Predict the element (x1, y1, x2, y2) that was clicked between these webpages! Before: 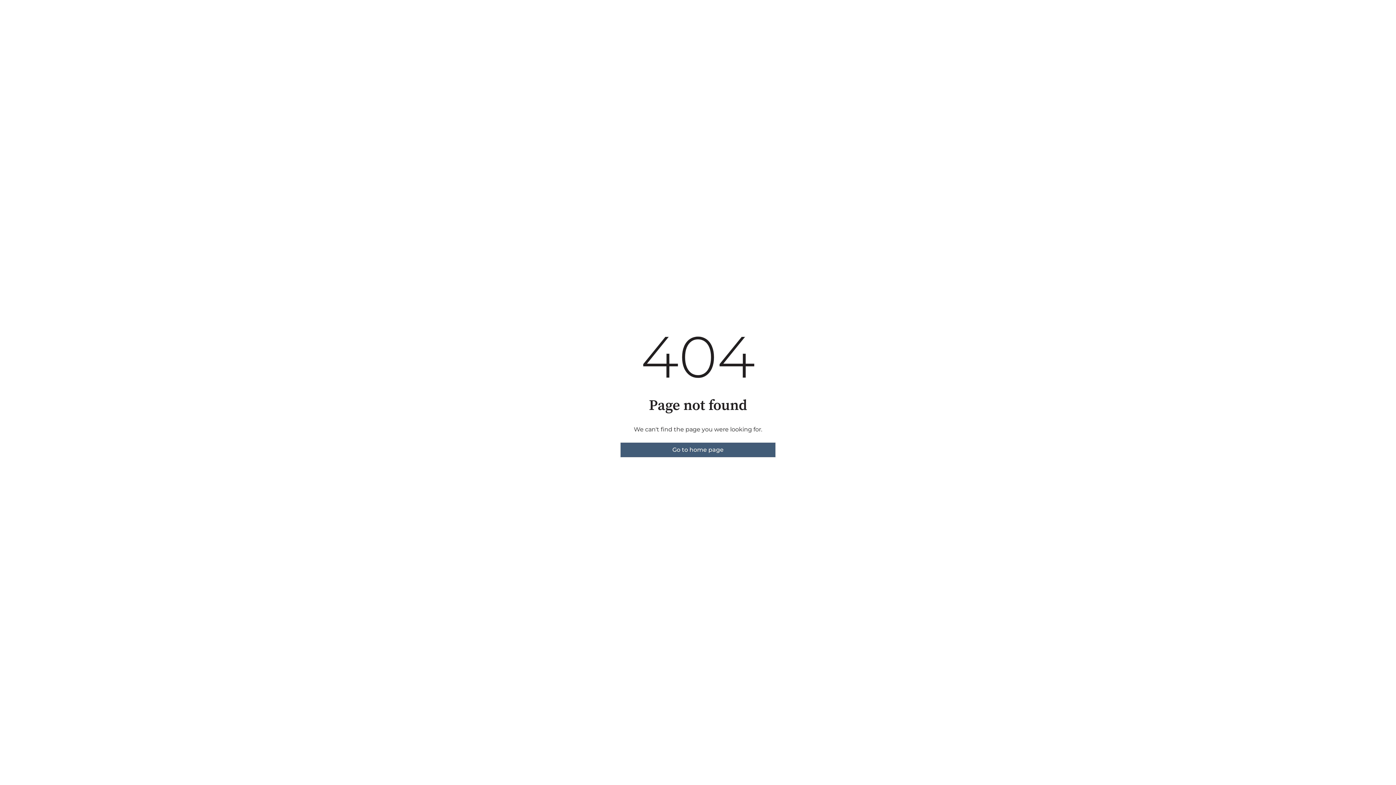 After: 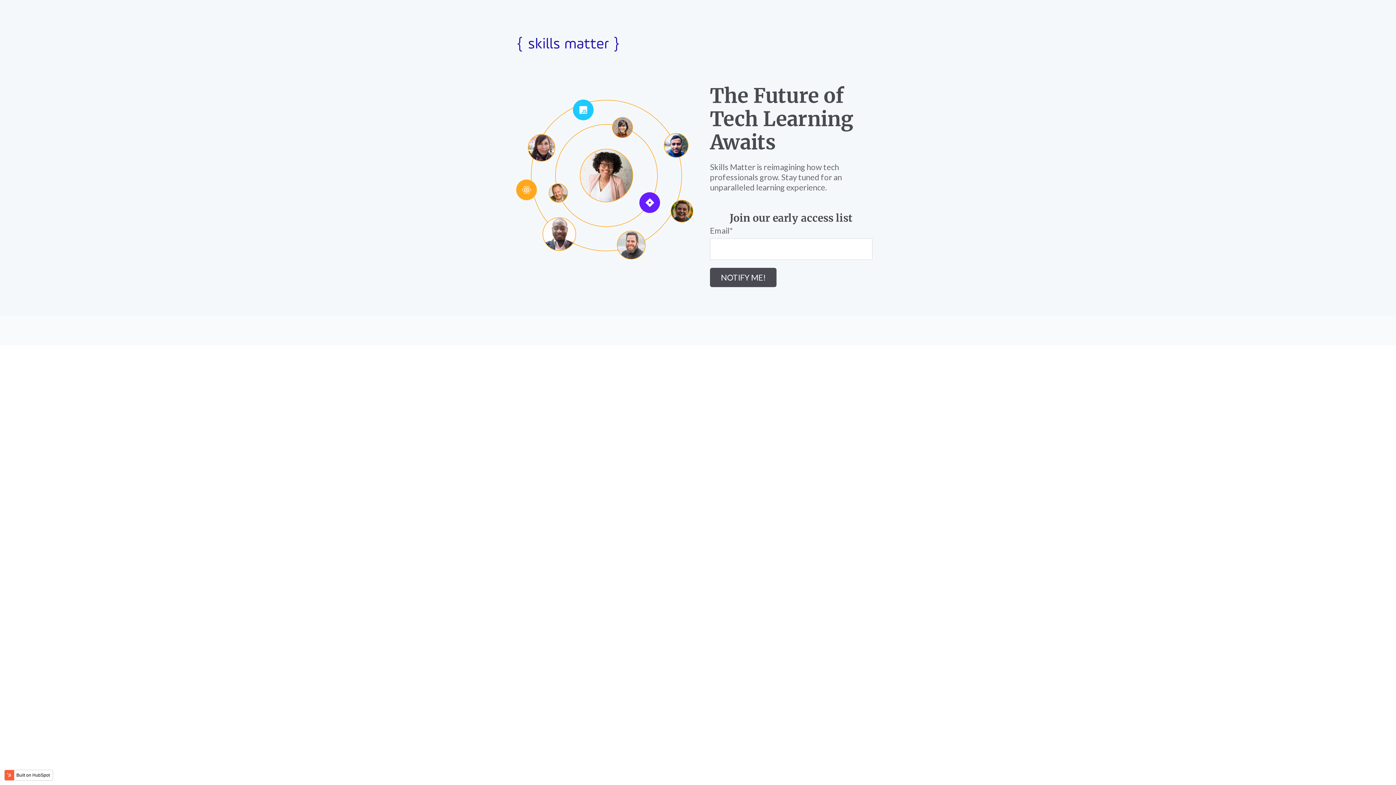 Action: label: Go to home page bbox: (620, 442, 775, 457)